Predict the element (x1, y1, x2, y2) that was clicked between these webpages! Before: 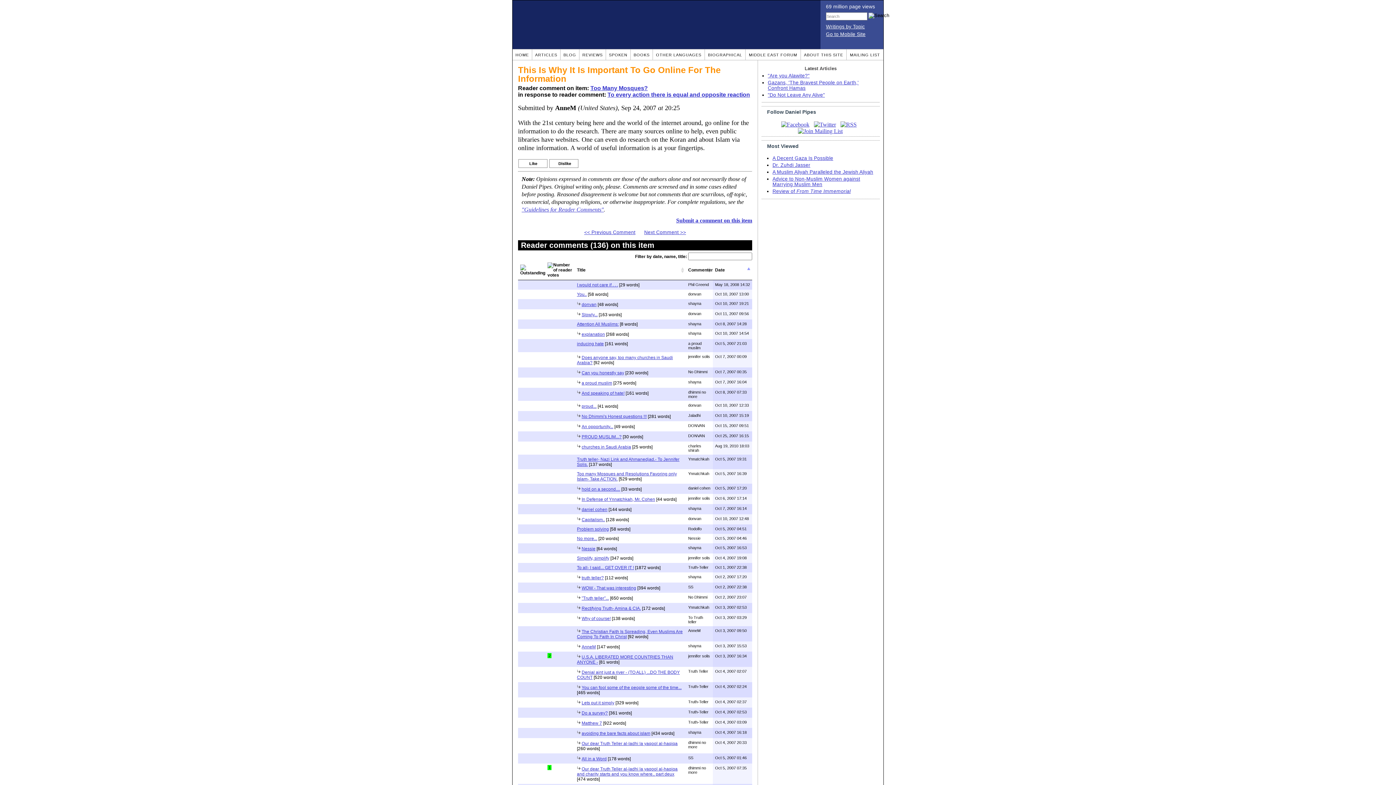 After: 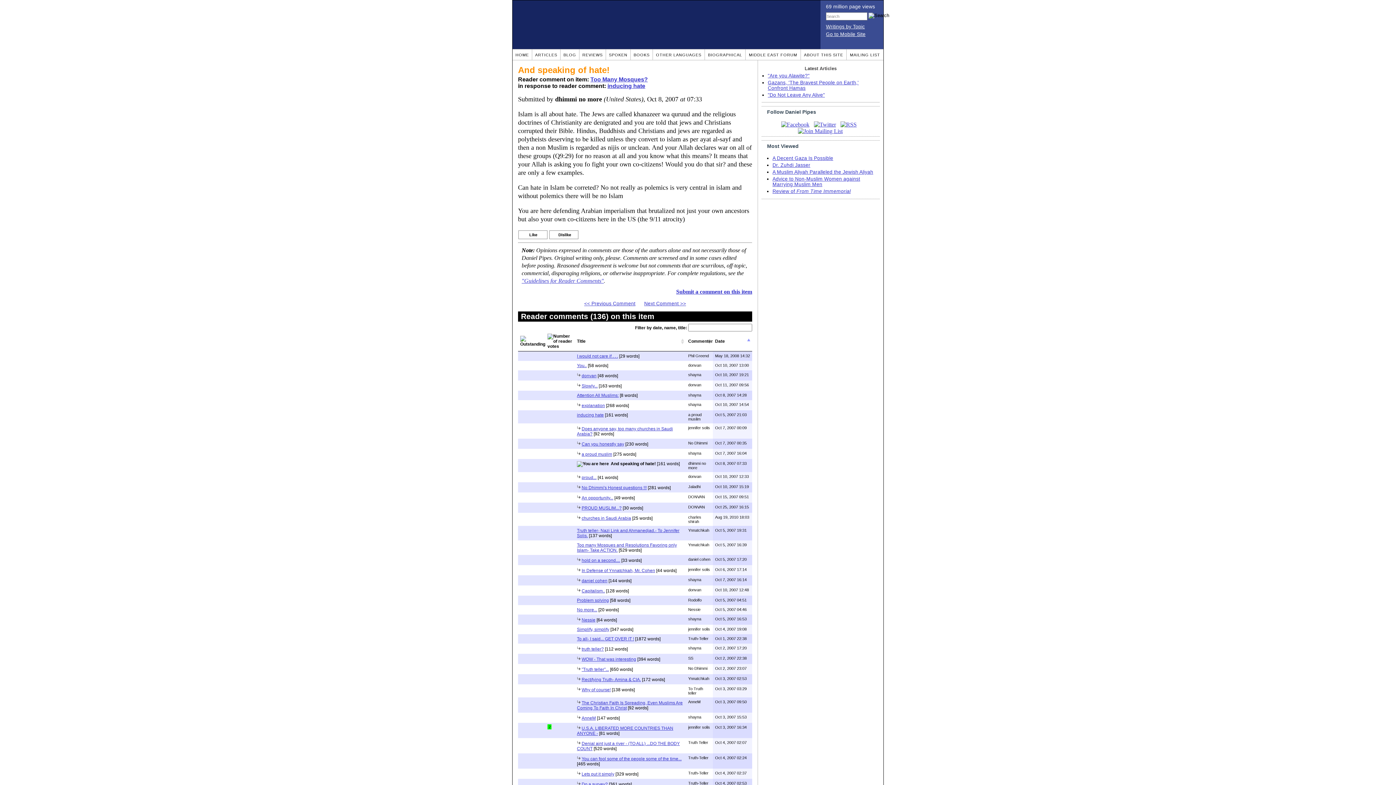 Action: bbox: (581, 390, 624, 395) label: And speaking of hate!